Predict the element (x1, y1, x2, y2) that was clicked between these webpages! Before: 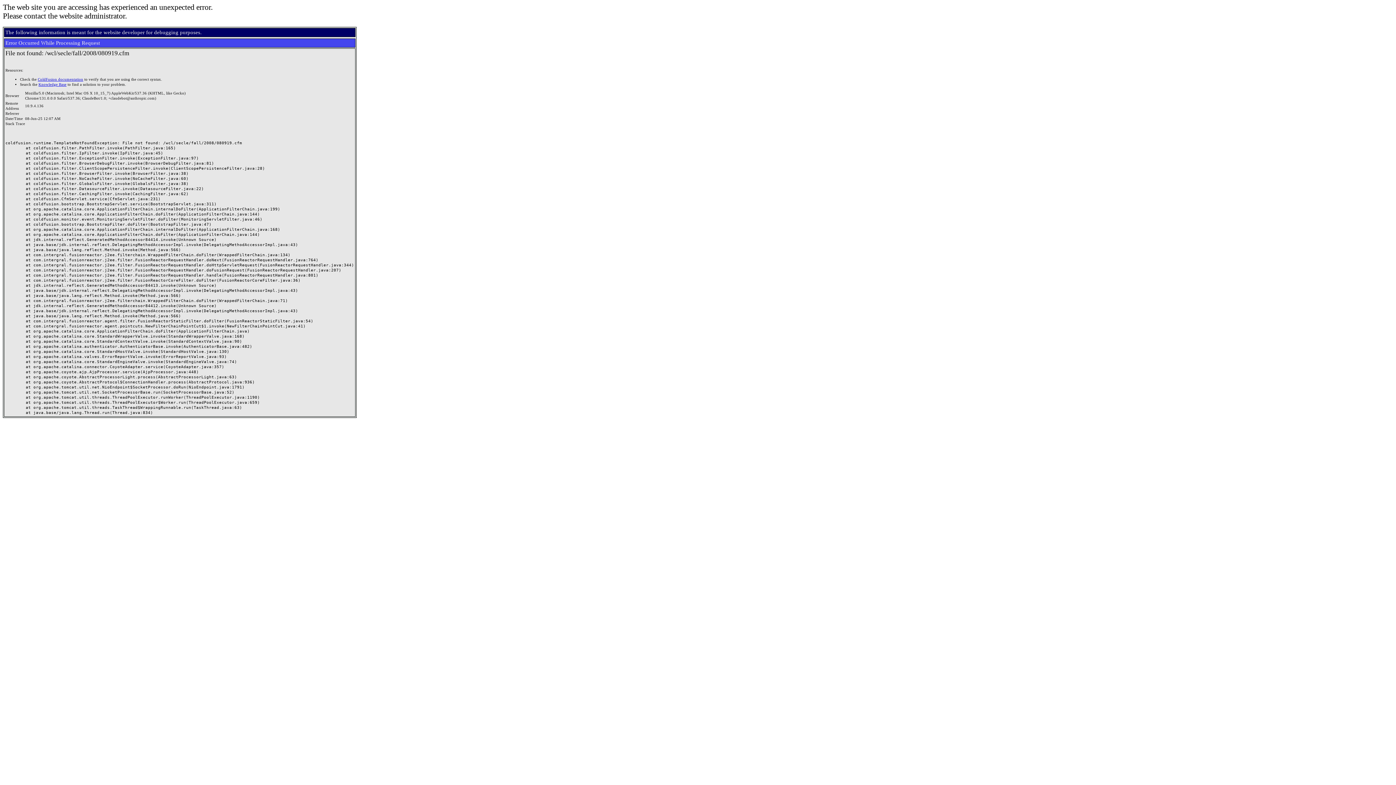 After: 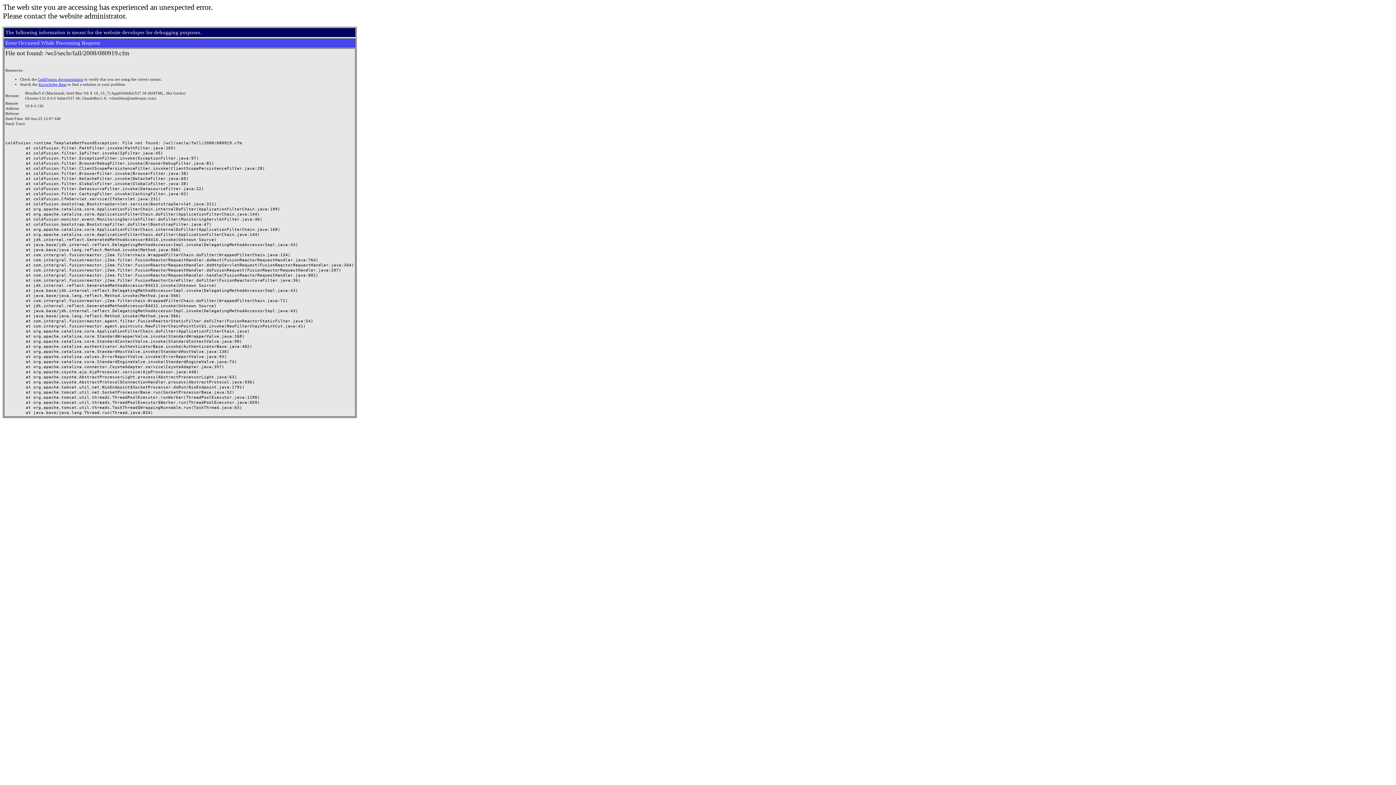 Action: label: Knowledge Base bbox: (38, 82, 66, 86)